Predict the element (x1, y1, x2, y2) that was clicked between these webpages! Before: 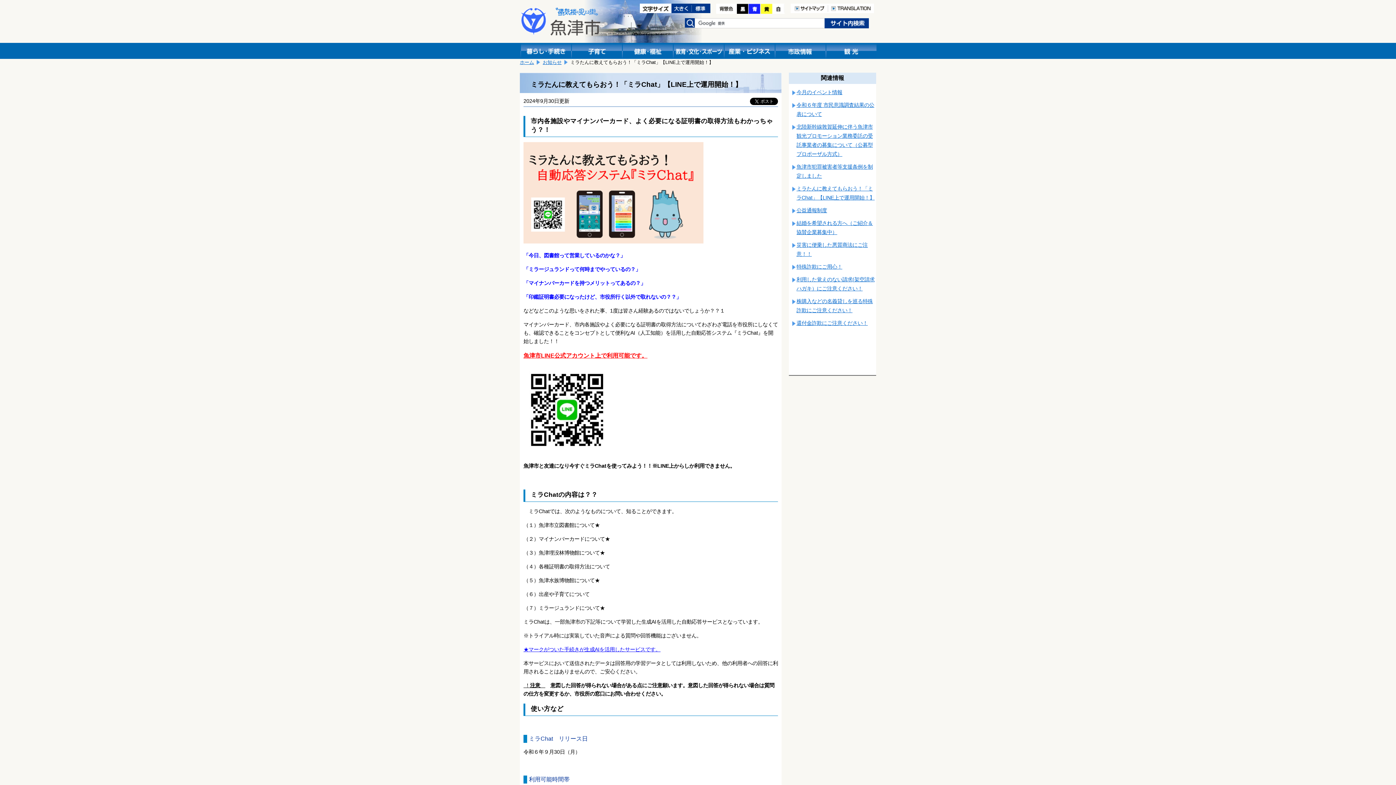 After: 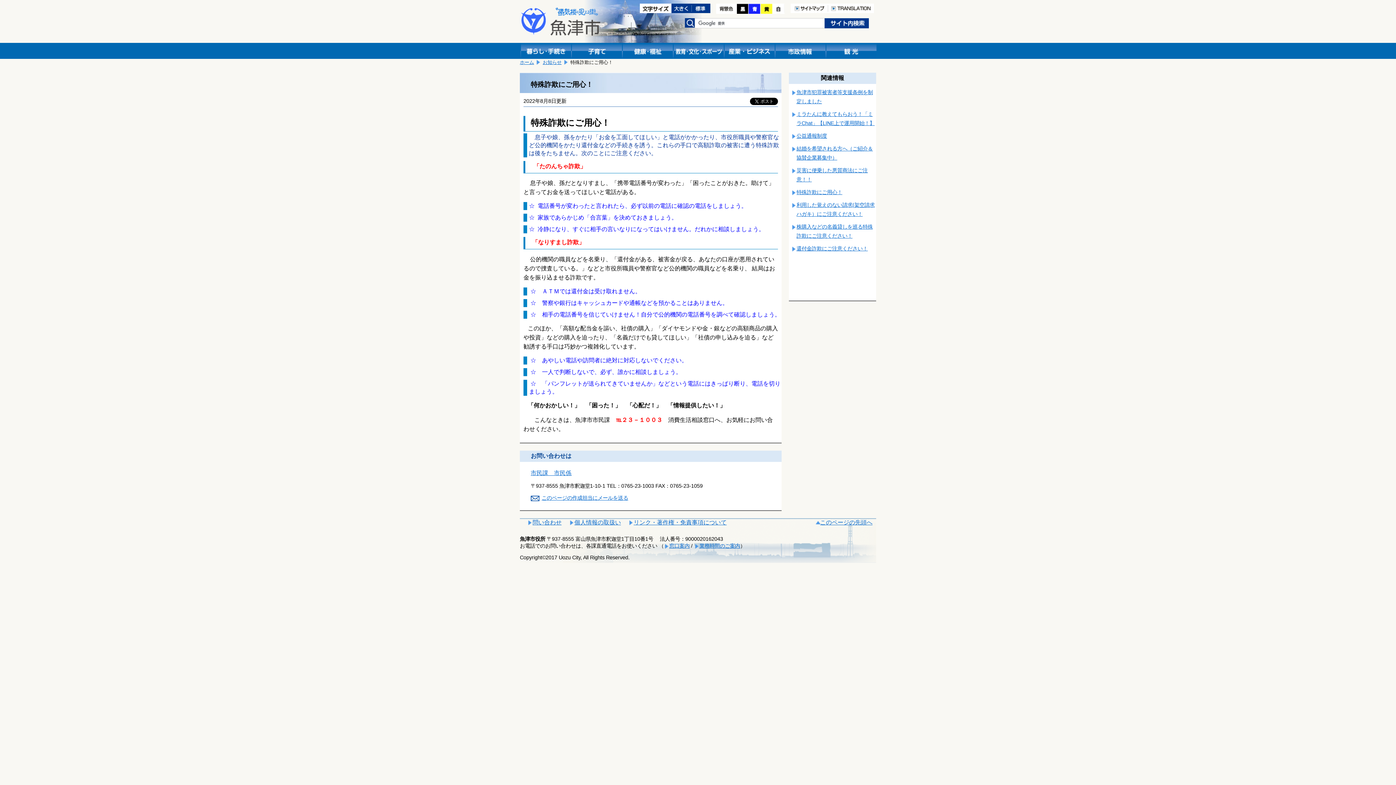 Action: label: 特殊詐欺にご用心！ bbox: (796, 263, 842, 269)